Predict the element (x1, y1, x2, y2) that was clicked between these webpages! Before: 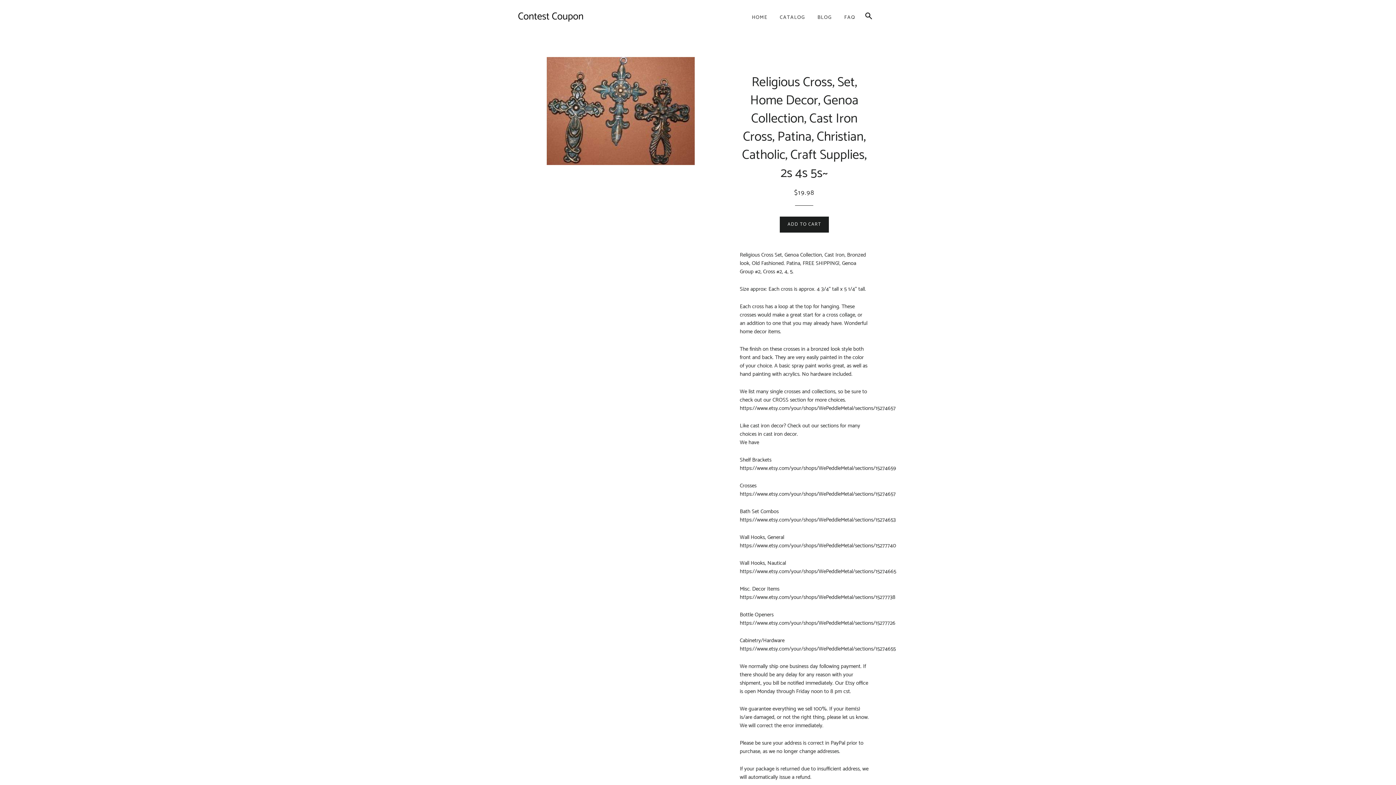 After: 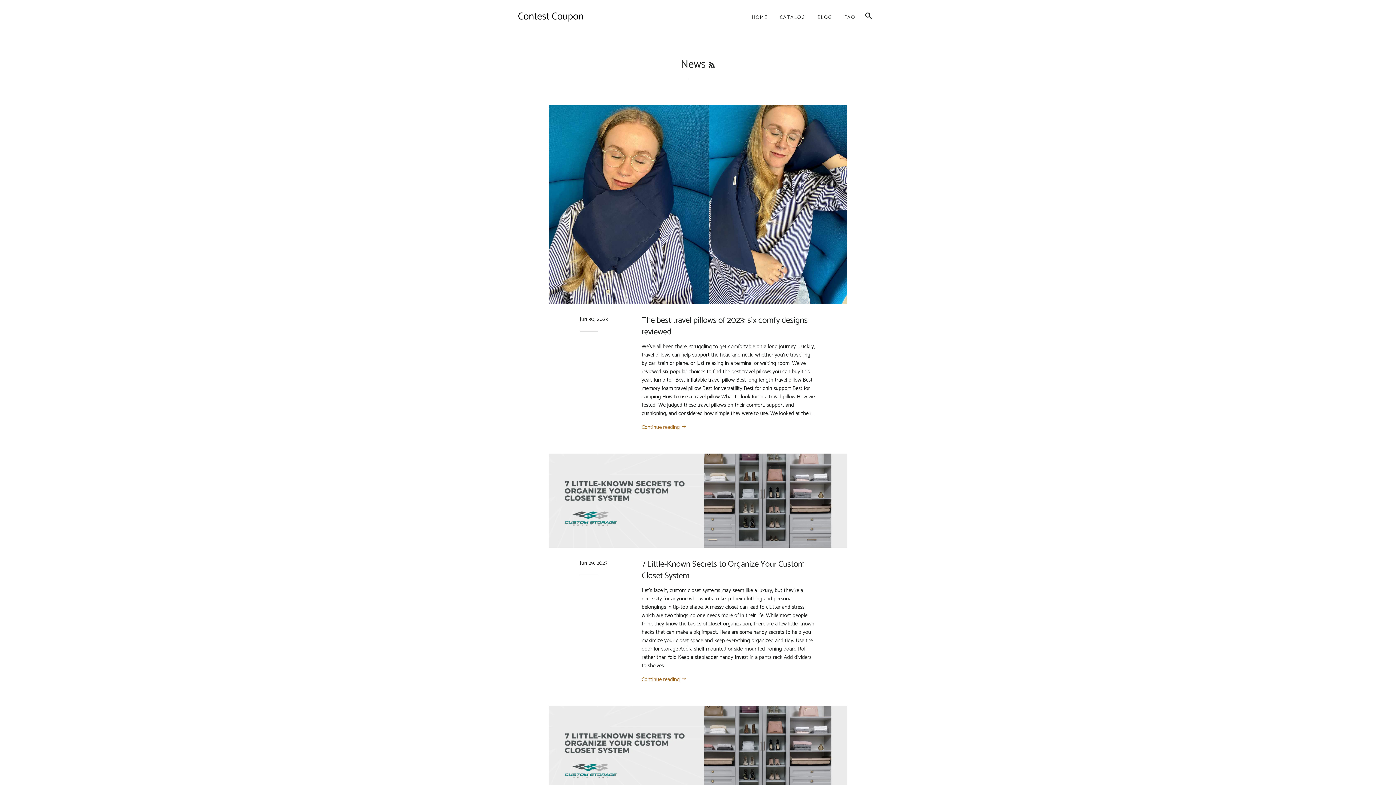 Action: label: BLOG bbox: (812, 8, 837, 26)